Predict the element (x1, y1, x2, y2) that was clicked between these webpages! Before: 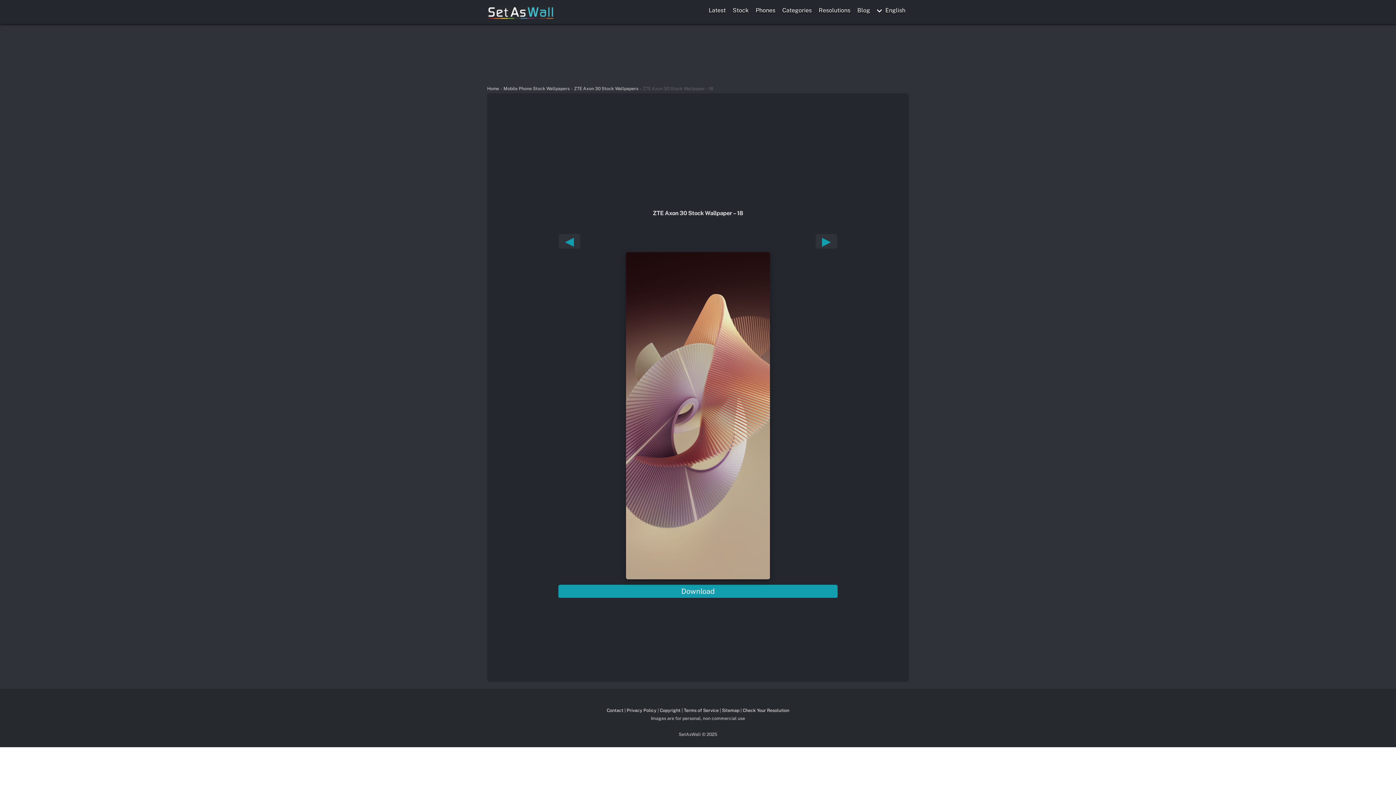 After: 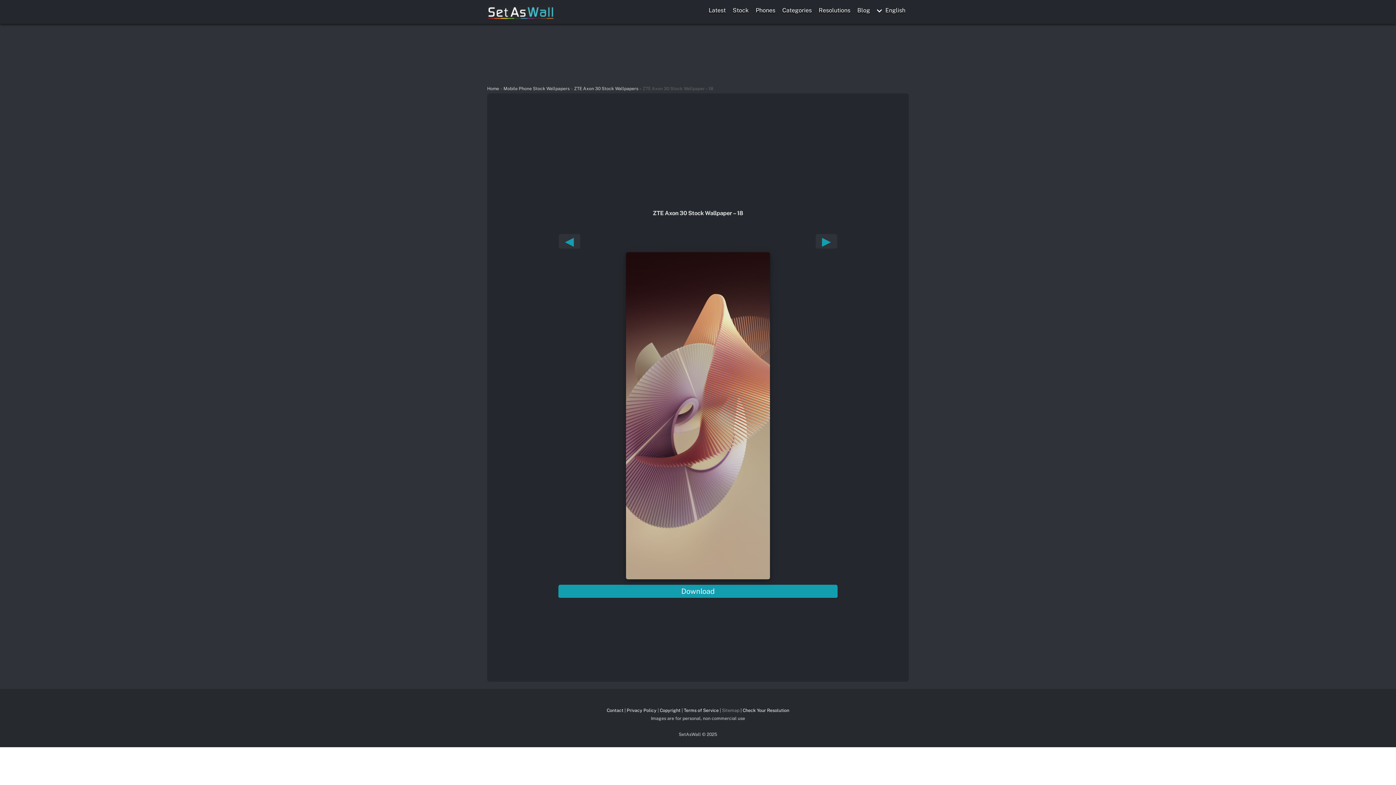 Action: bbox: (722, 602, 739, 607) label: Sitemap